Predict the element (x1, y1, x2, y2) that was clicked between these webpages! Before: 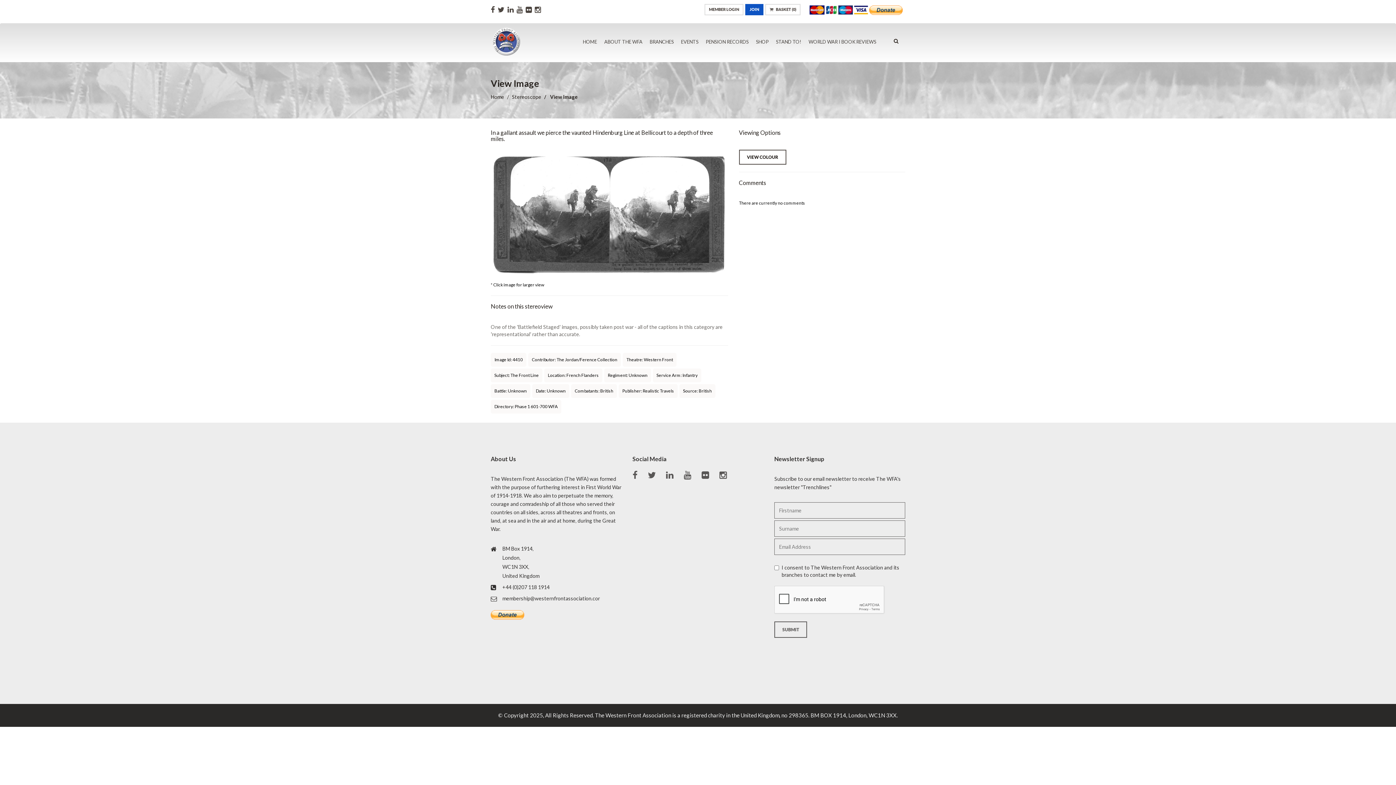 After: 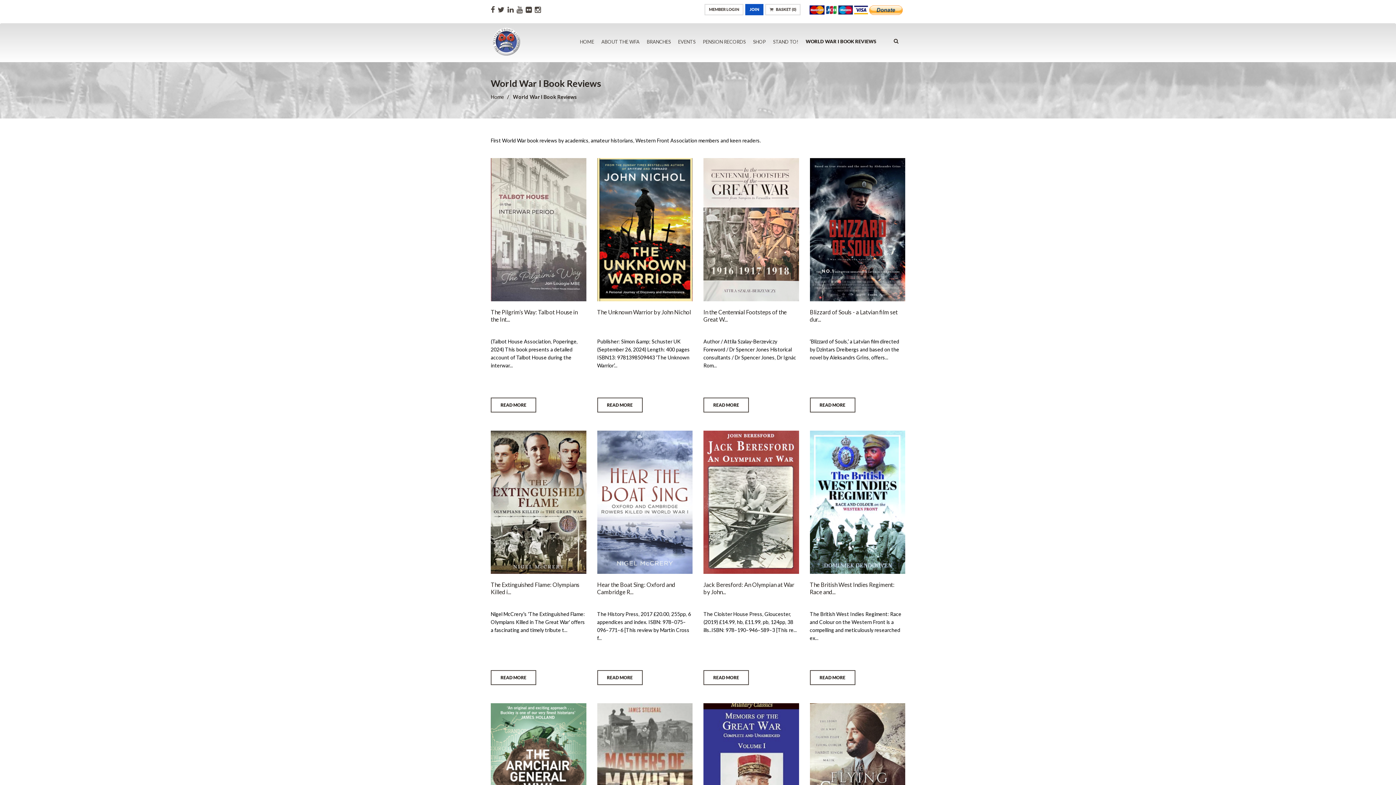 Action: bbox: (808, 33, 876, 50) label: WORLD WAR I BOOK REVIEWS